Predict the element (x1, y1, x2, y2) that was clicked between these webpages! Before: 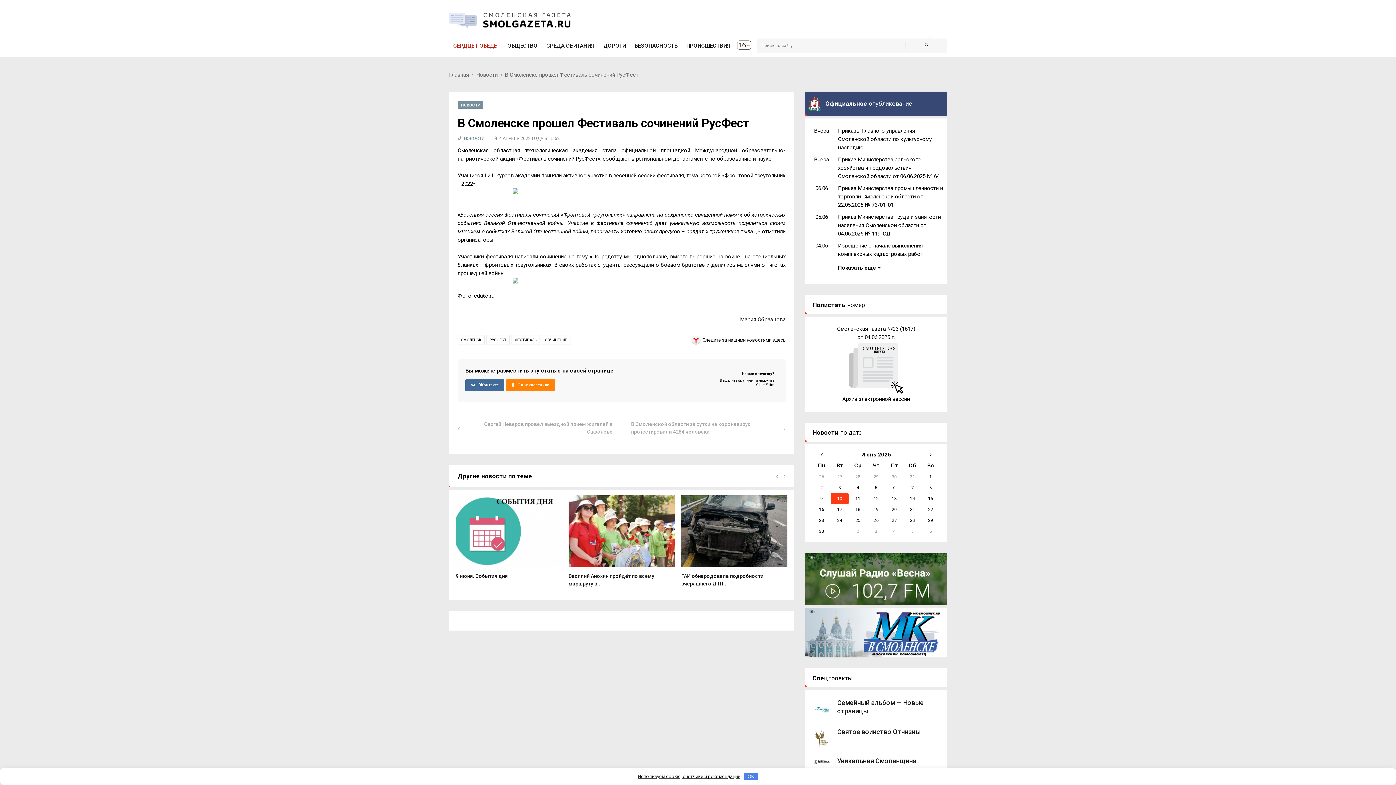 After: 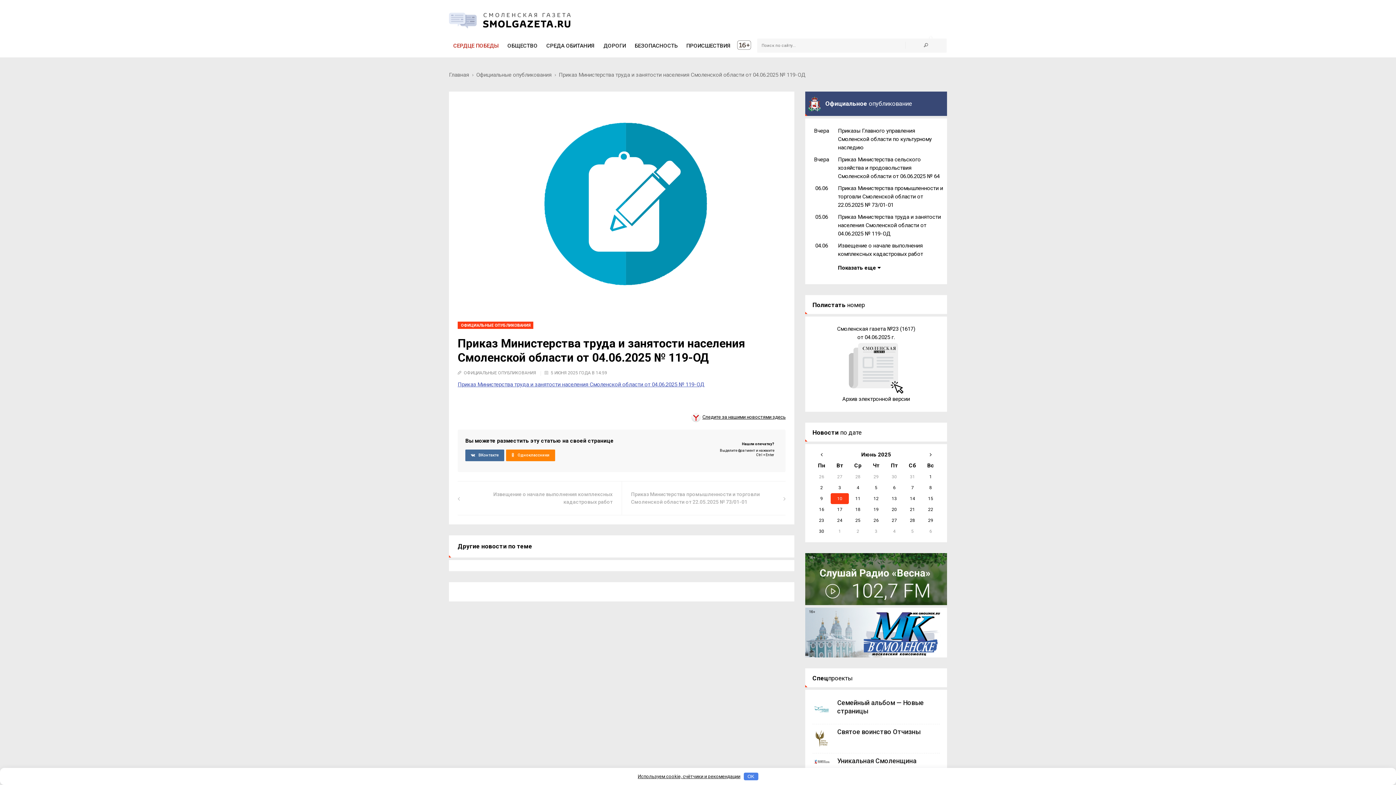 Action: bbox: (838, 213, 941, 236) label: Приказ Министерства труда и занятости населения Смоленской области от 04.06.2025 № 119-ОД